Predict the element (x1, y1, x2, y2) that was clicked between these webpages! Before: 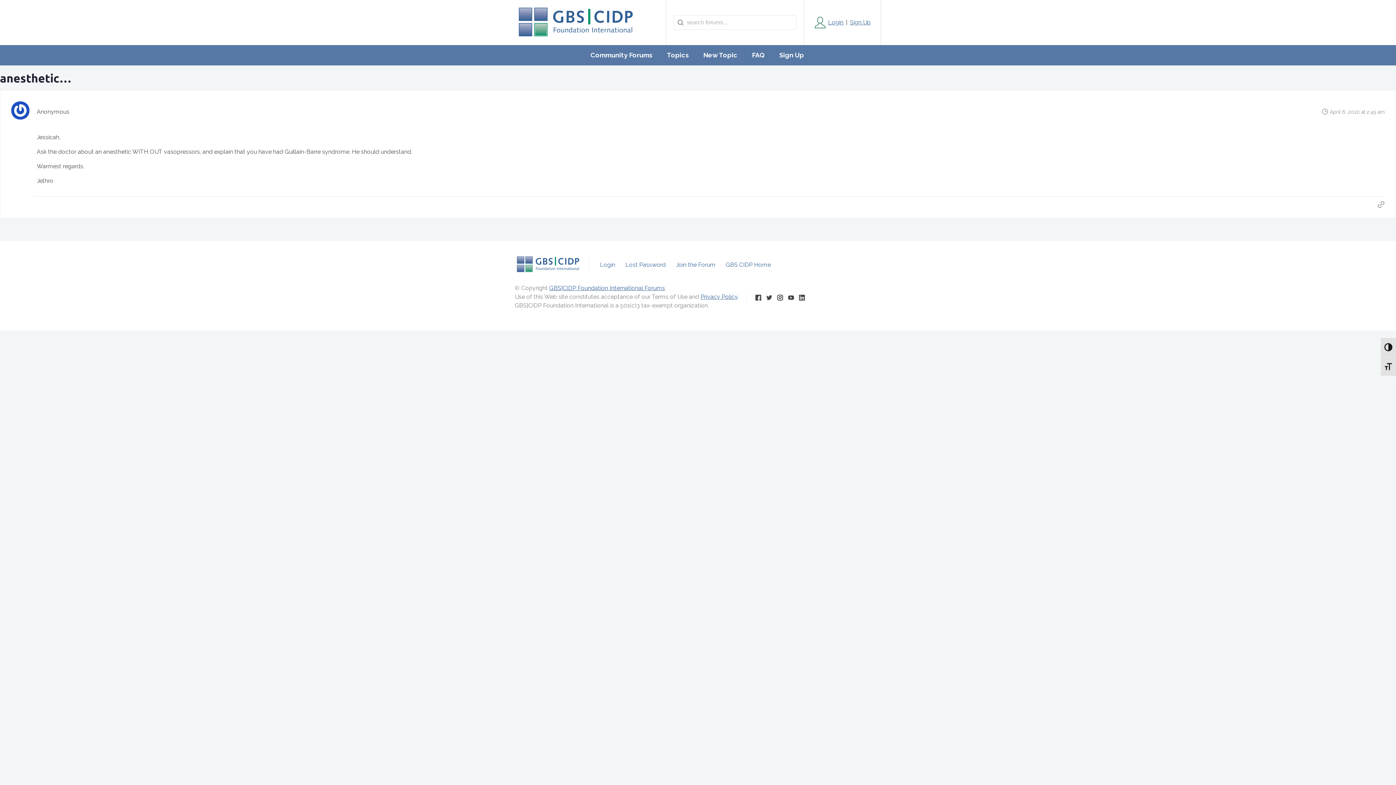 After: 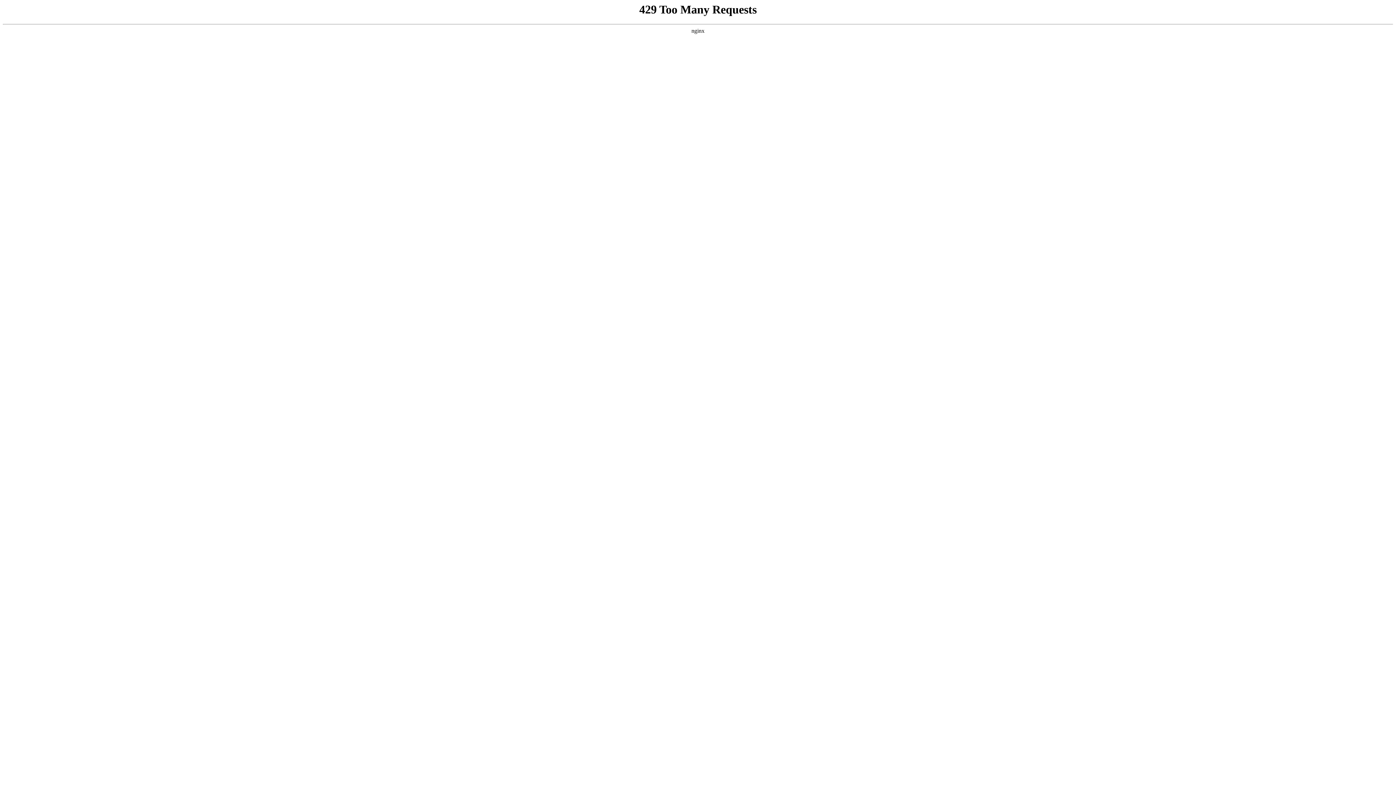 Action: bbox: (596, 258, 619, 271) label: Login